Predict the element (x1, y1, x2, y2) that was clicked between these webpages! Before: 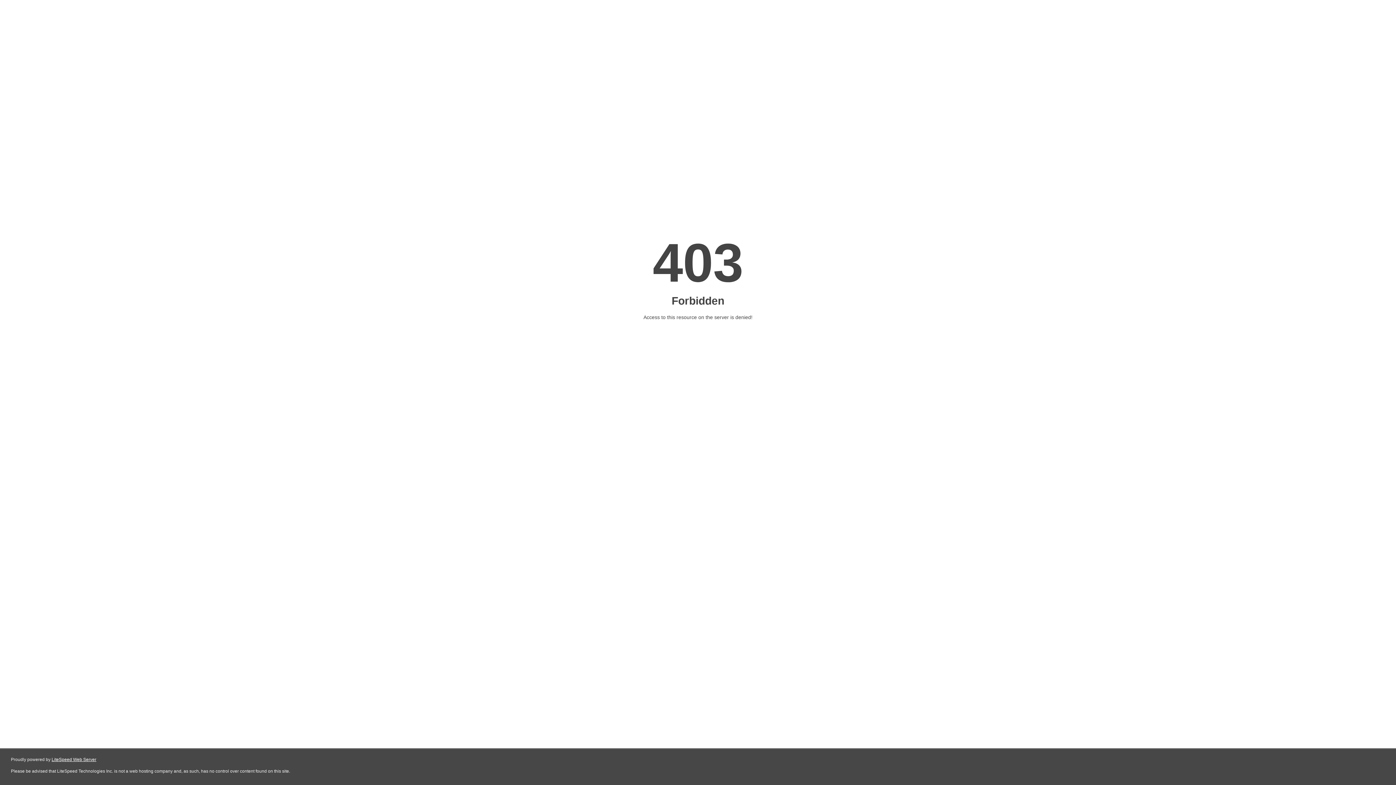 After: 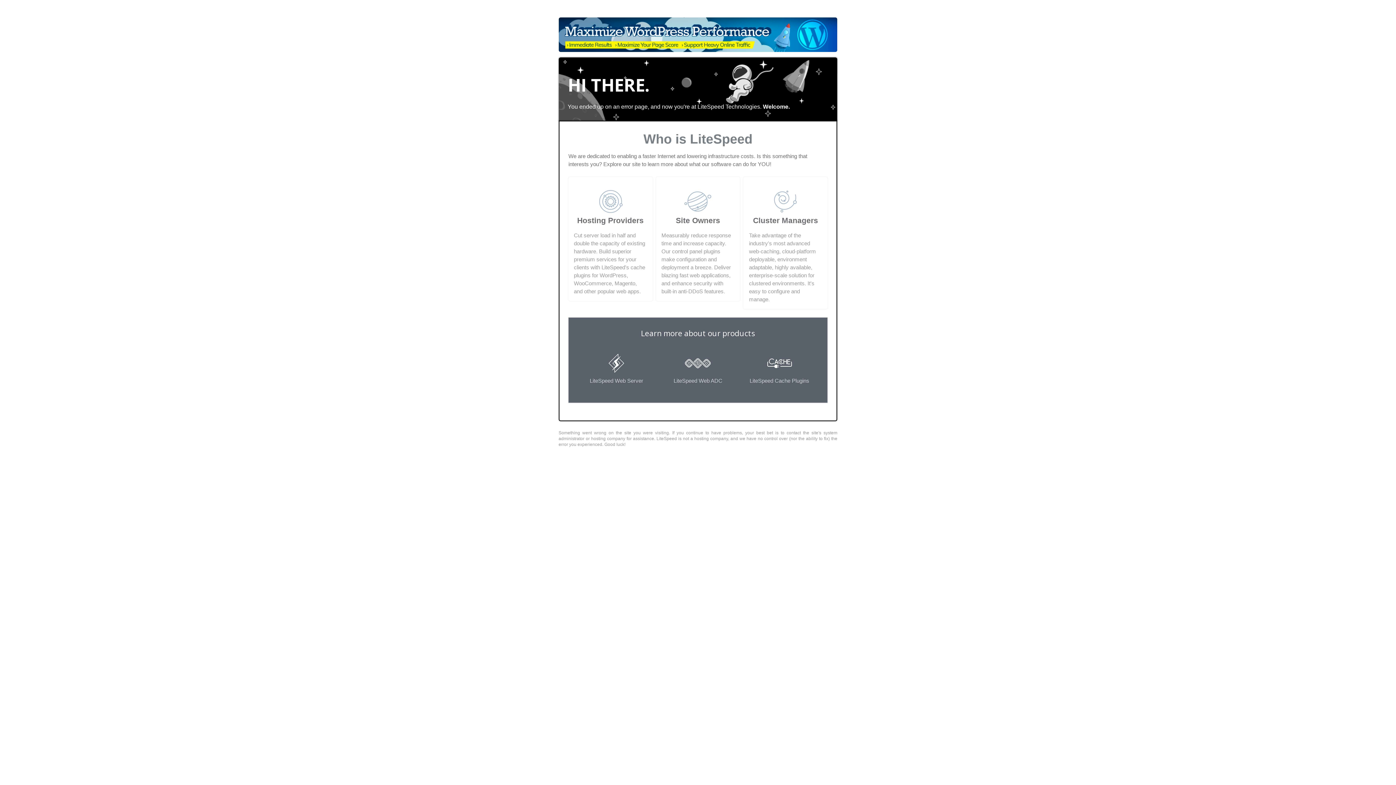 Action: label: LiteSpeed Web Server bbox: (51, 757, 96, 762)